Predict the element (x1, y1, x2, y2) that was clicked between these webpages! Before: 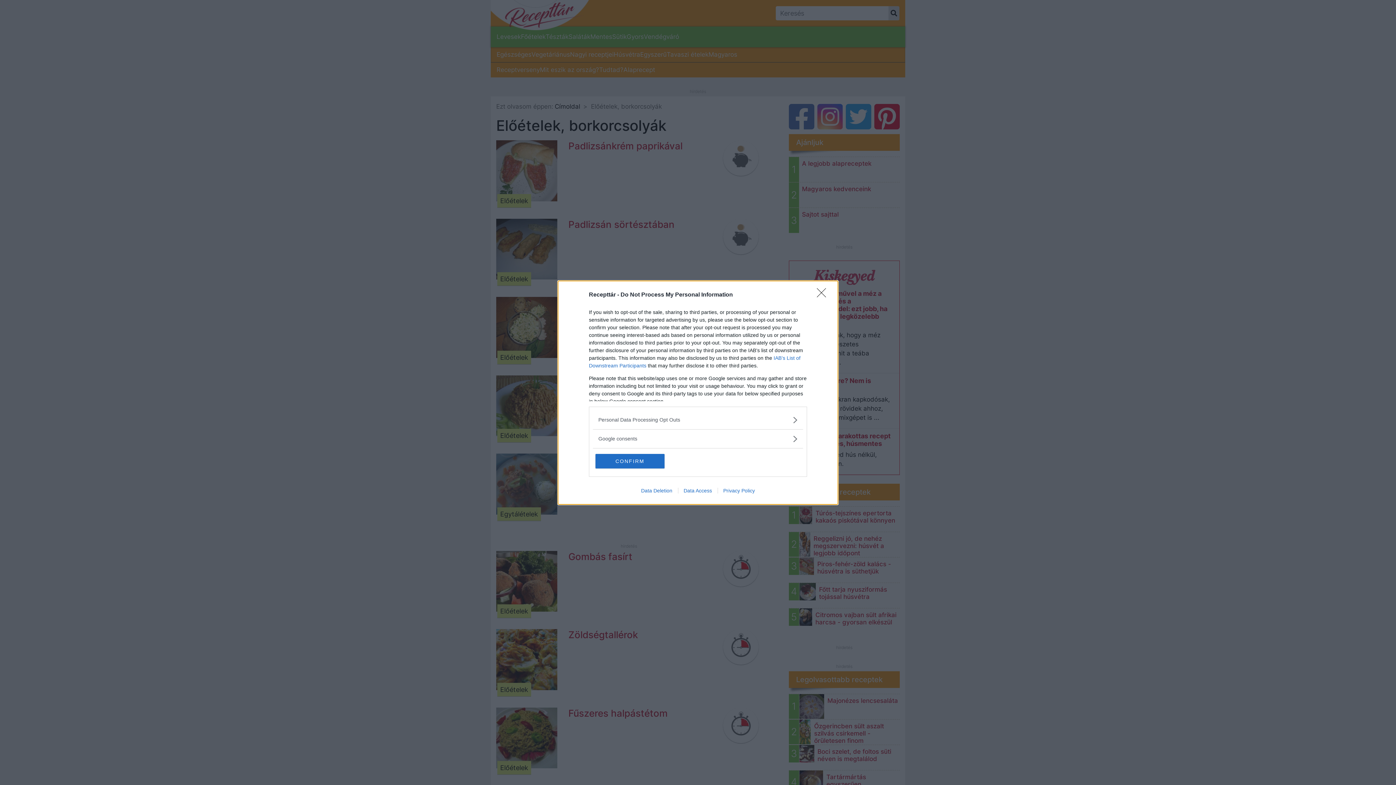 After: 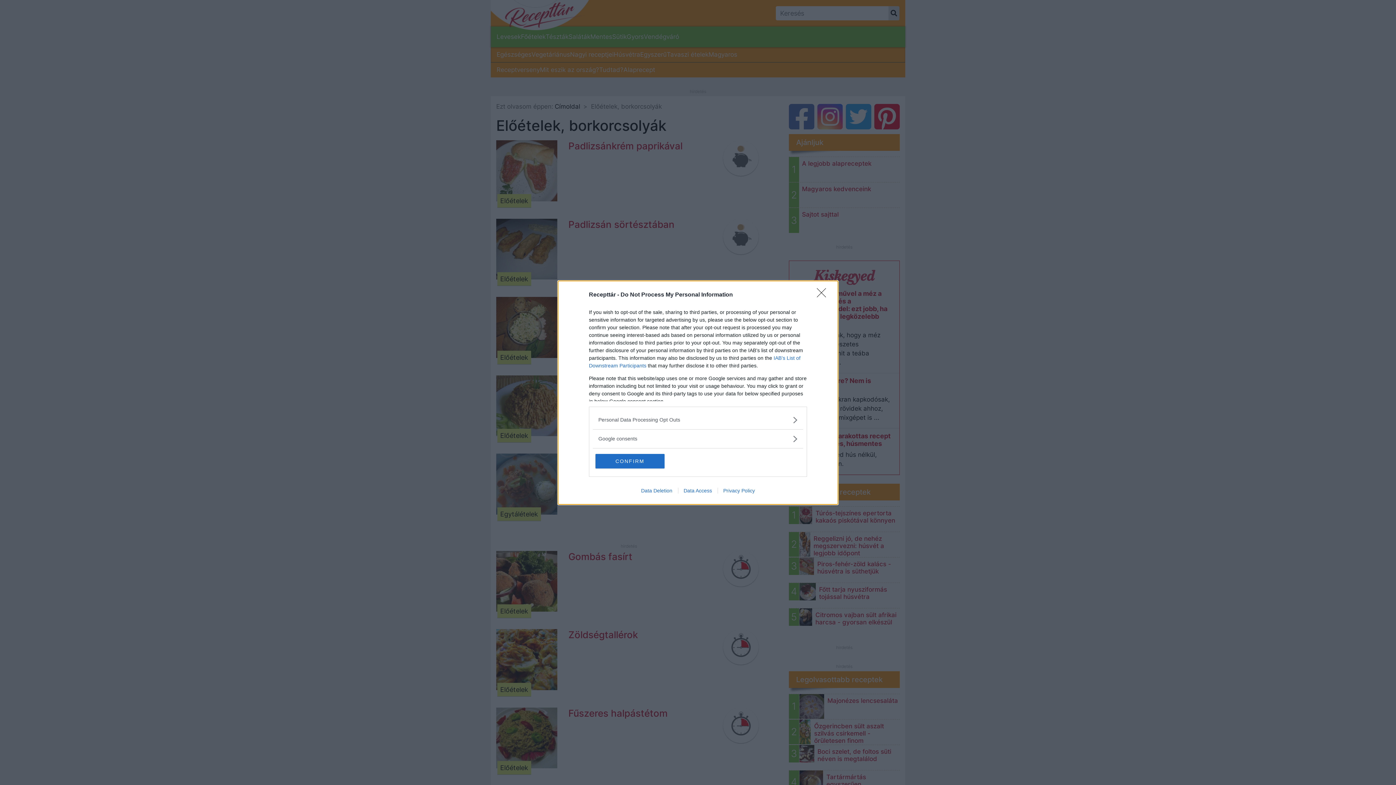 Action: bbox: (678, 487, 717, 493) label: Data Access